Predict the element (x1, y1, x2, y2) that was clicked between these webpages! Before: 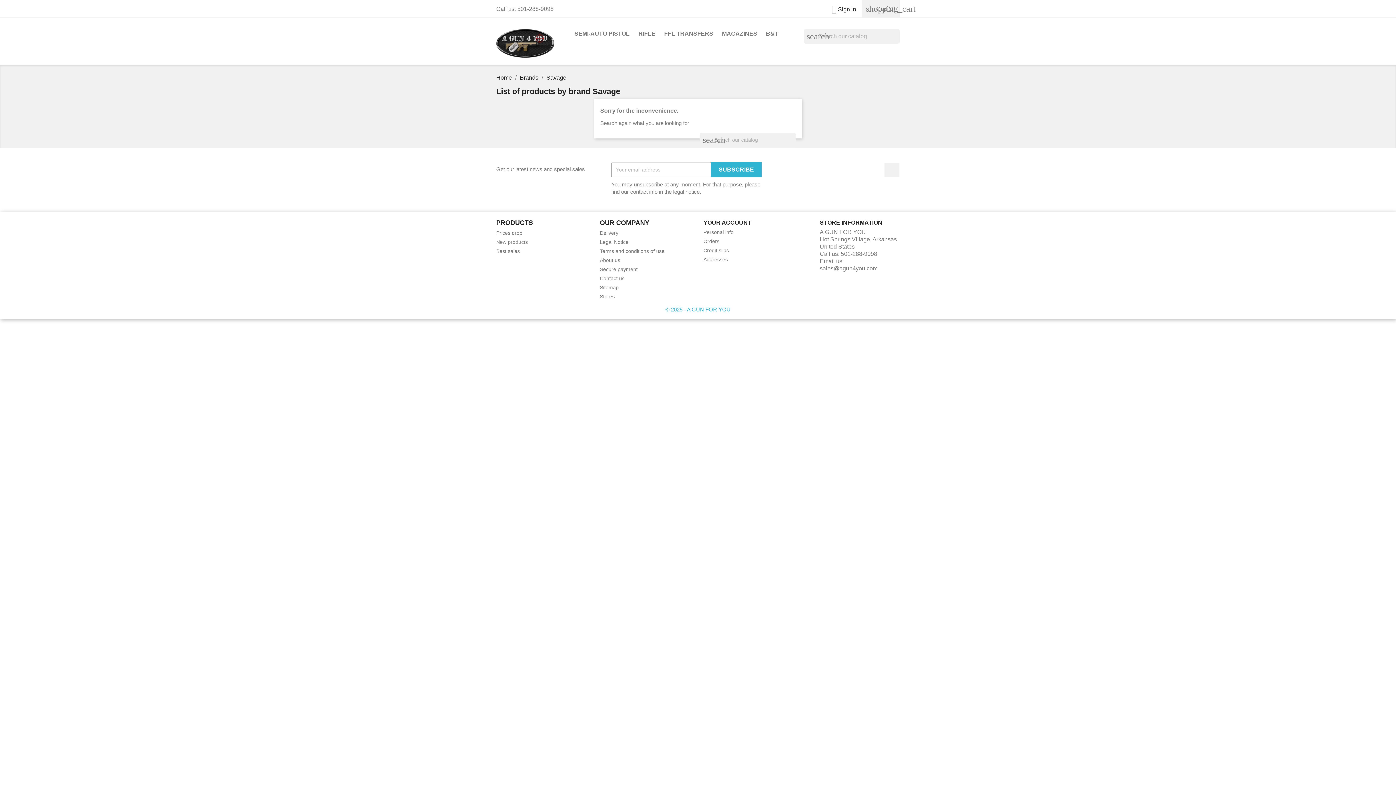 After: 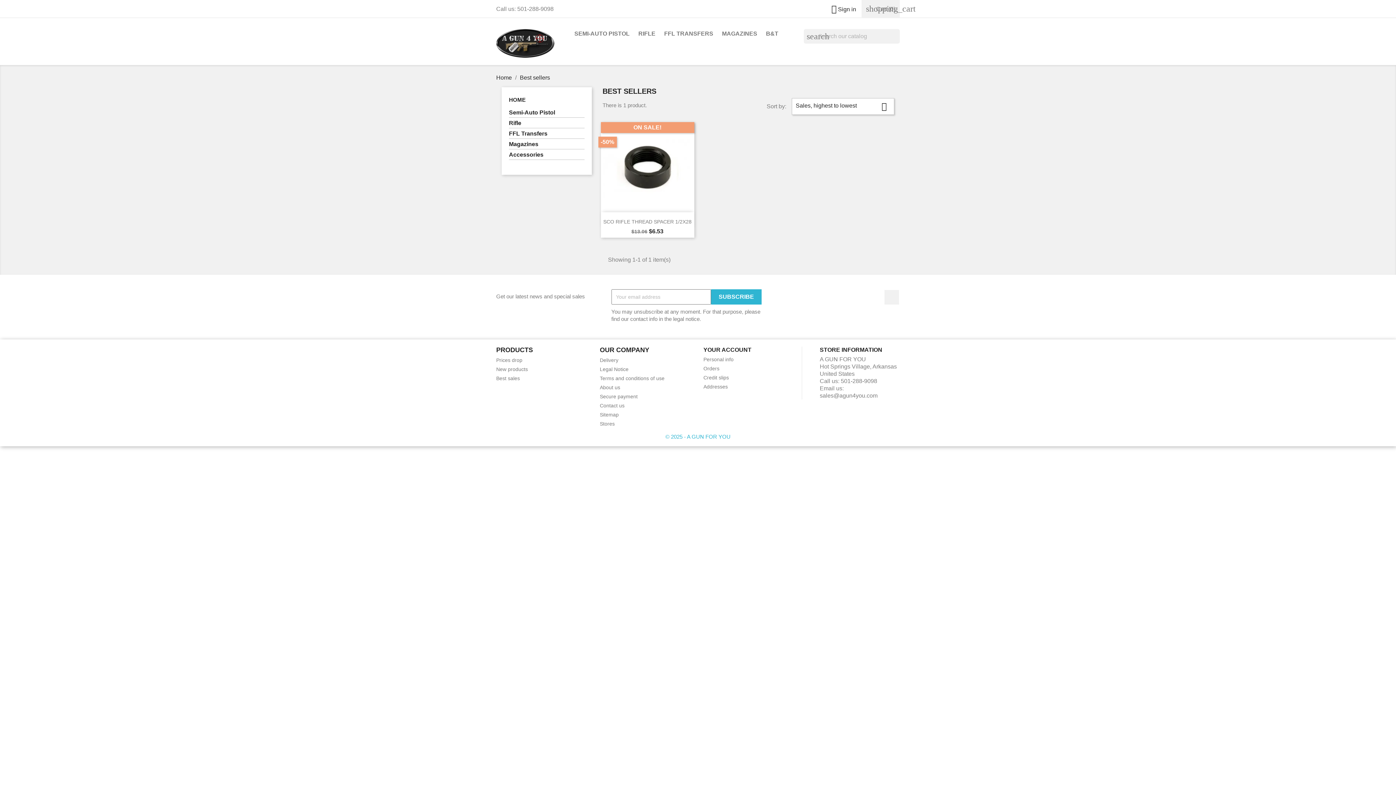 Action: bbox: (496, 248, 520, 254) label: Best sales